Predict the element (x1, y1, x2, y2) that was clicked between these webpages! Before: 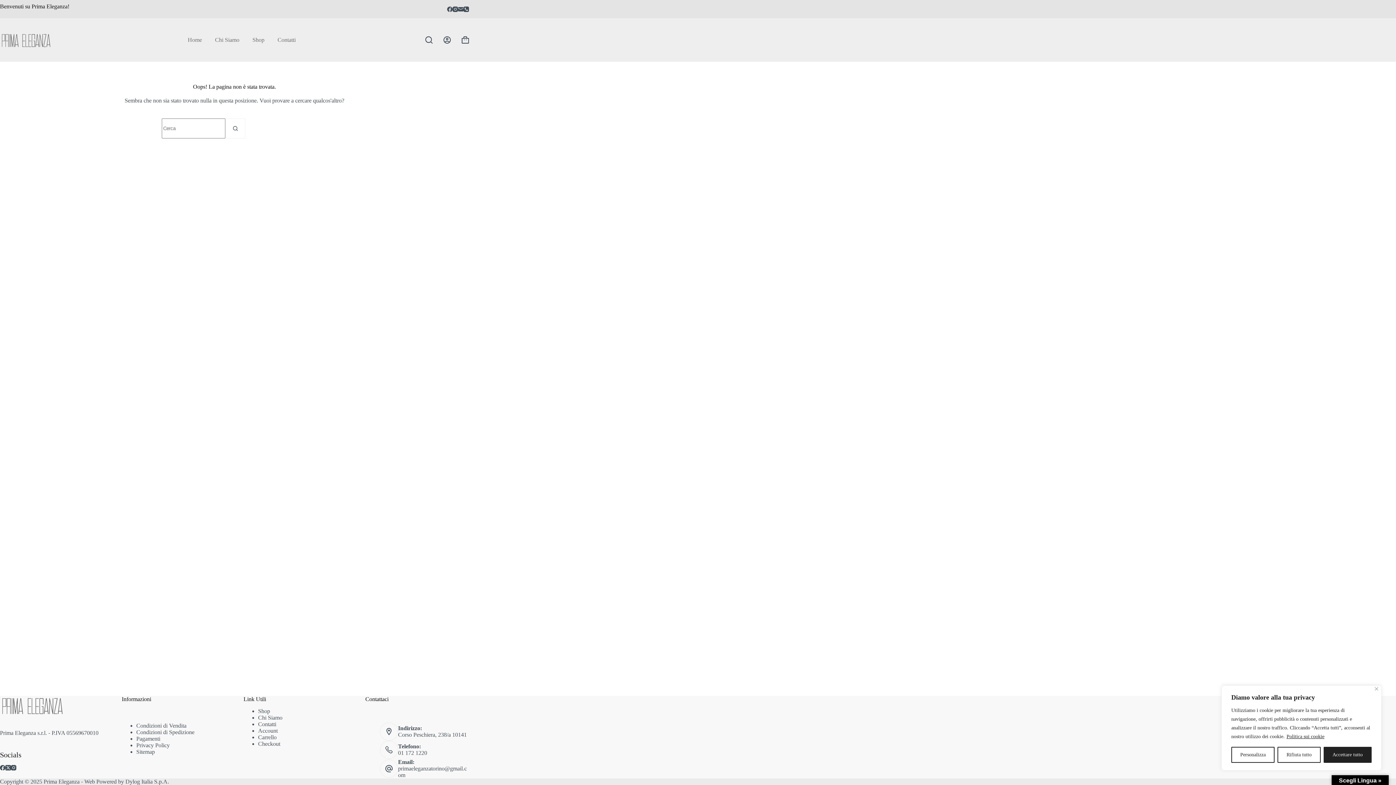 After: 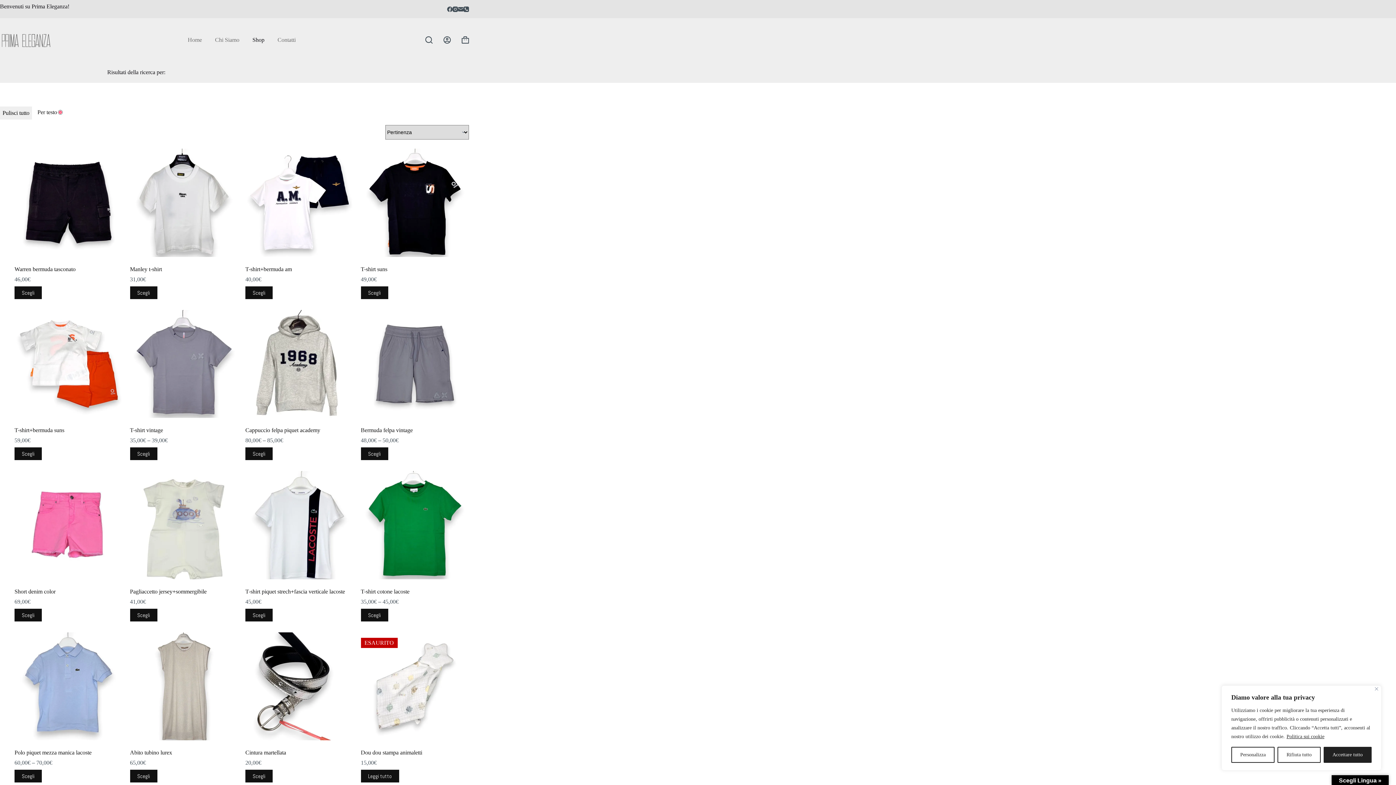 Action: bbox: (225, 118, 245, 138) label: Pulsante di ricerca